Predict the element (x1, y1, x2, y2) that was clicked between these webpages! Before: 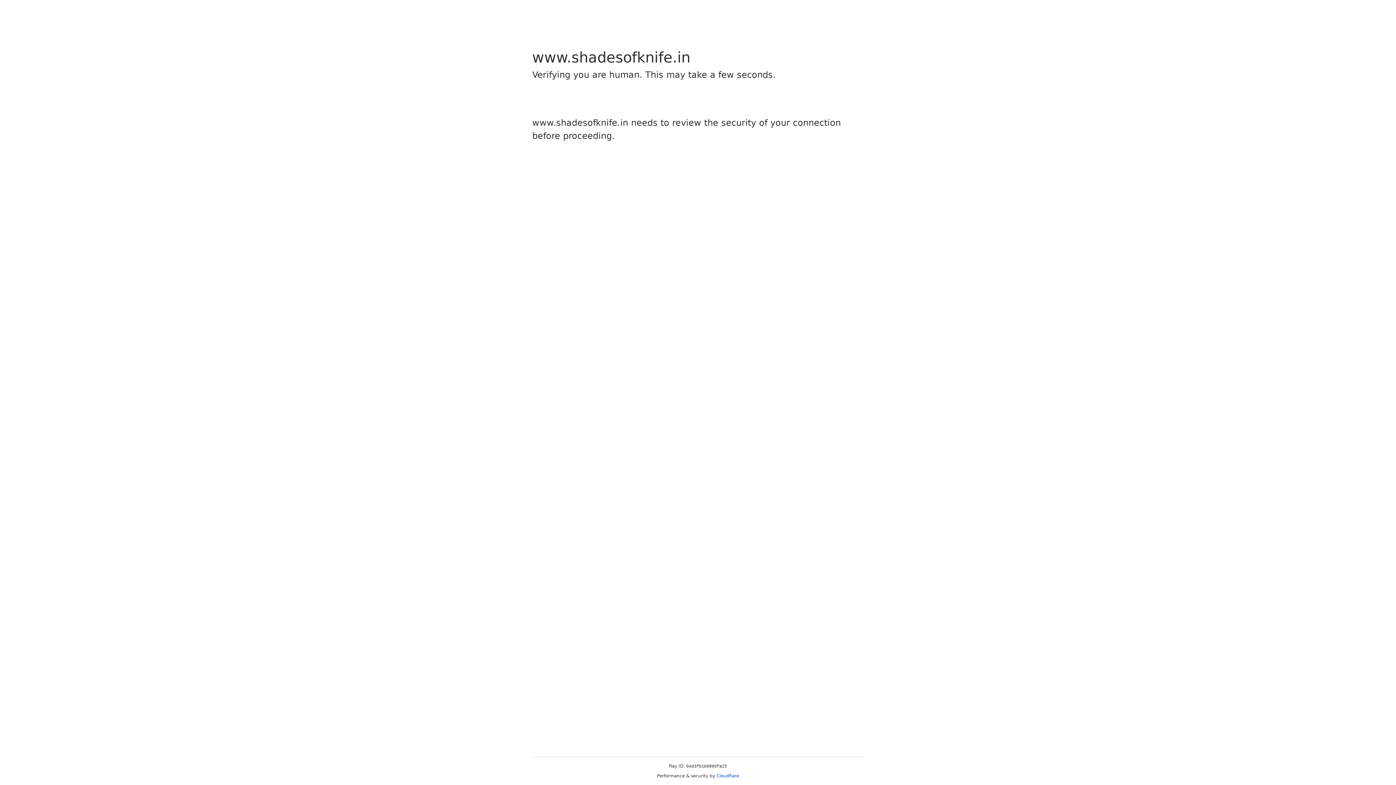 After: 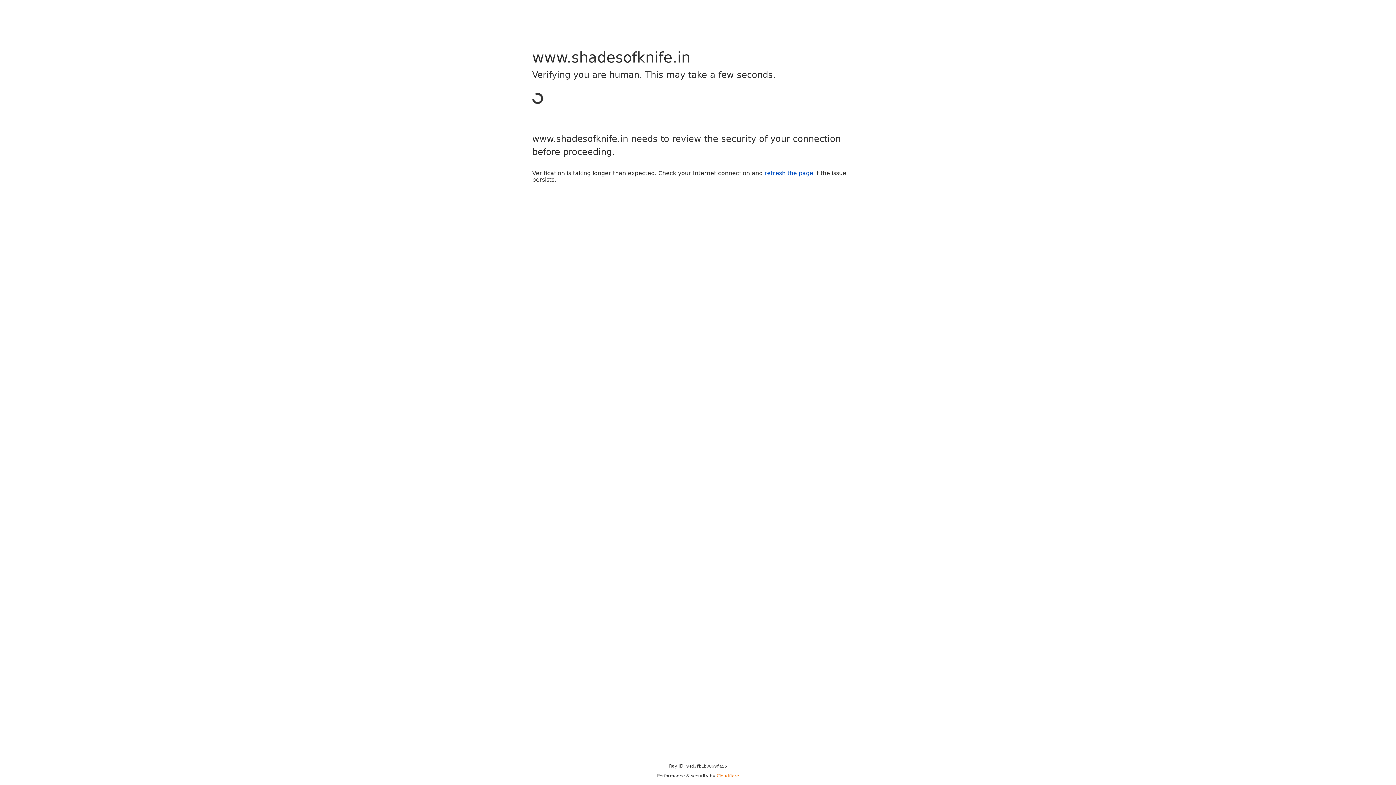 Action: bbox: (716, 773, 739, 778) label: Cloudflare